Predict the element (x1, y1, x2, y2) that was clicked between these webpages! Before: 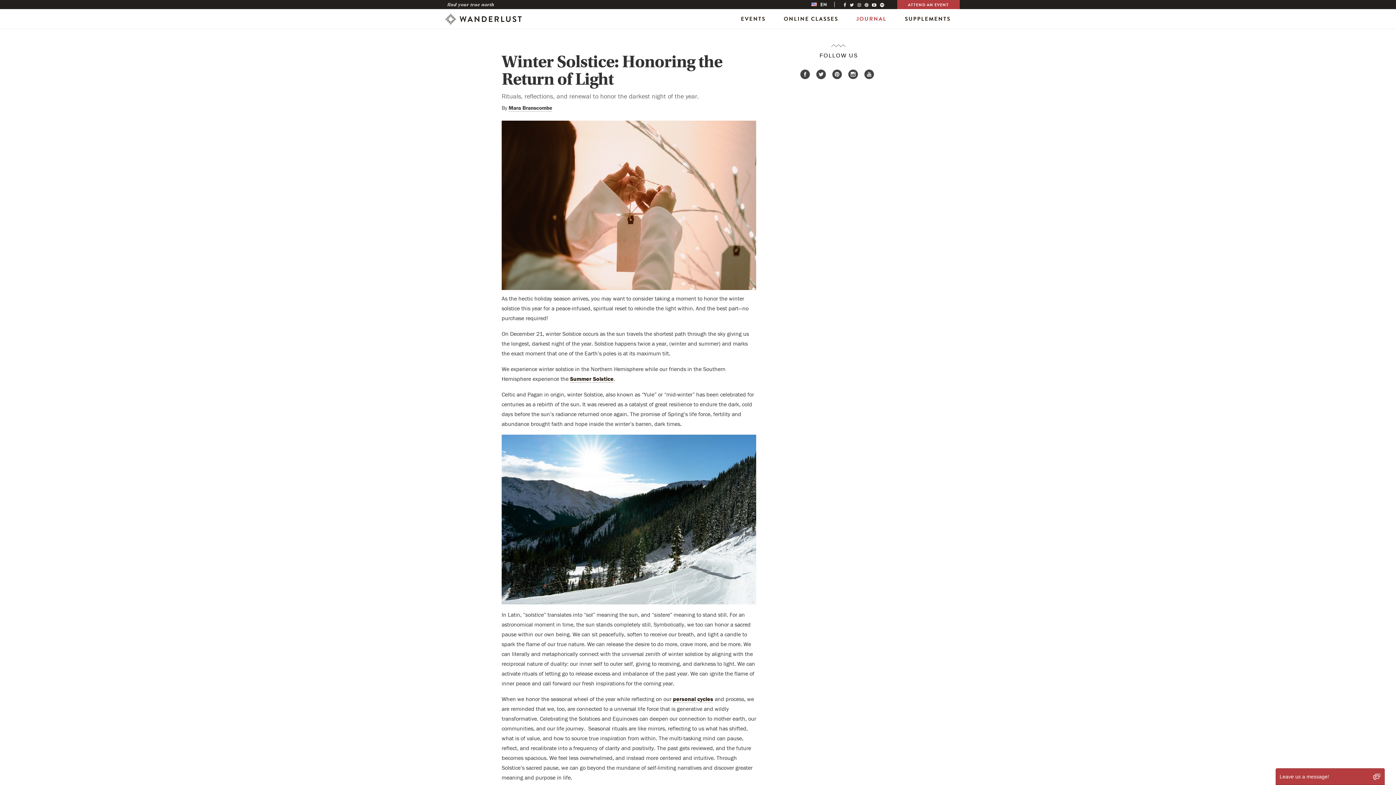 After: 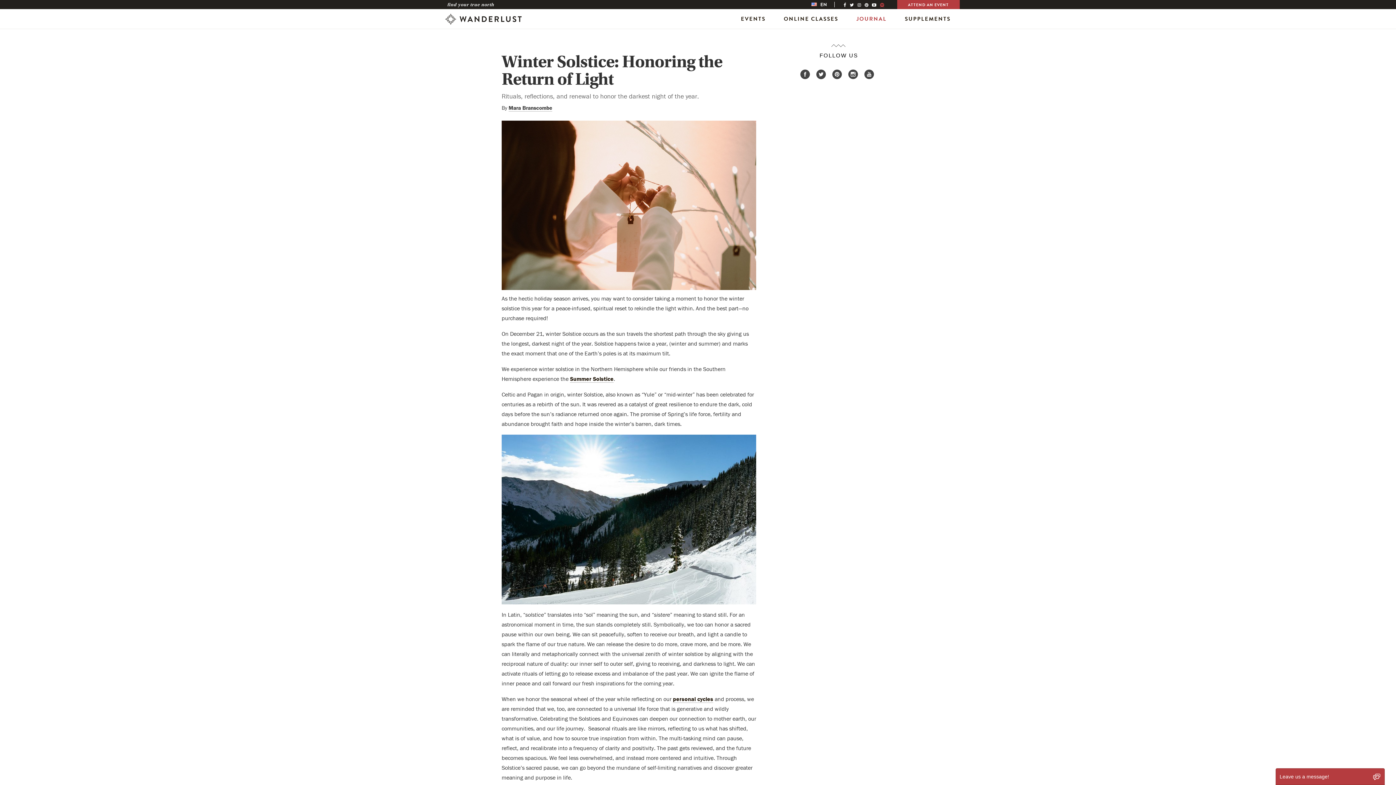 Action: bbox: (878, 2, 886, 7)